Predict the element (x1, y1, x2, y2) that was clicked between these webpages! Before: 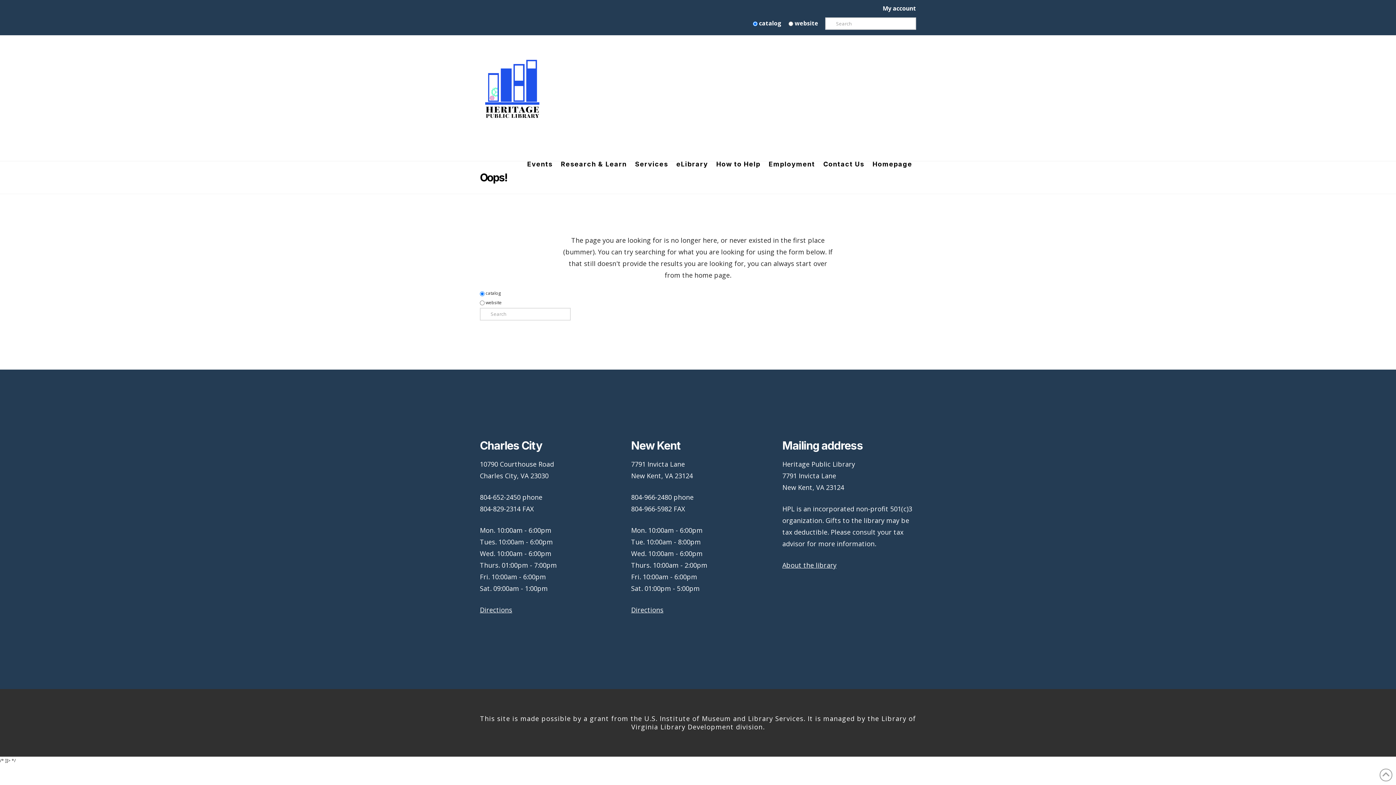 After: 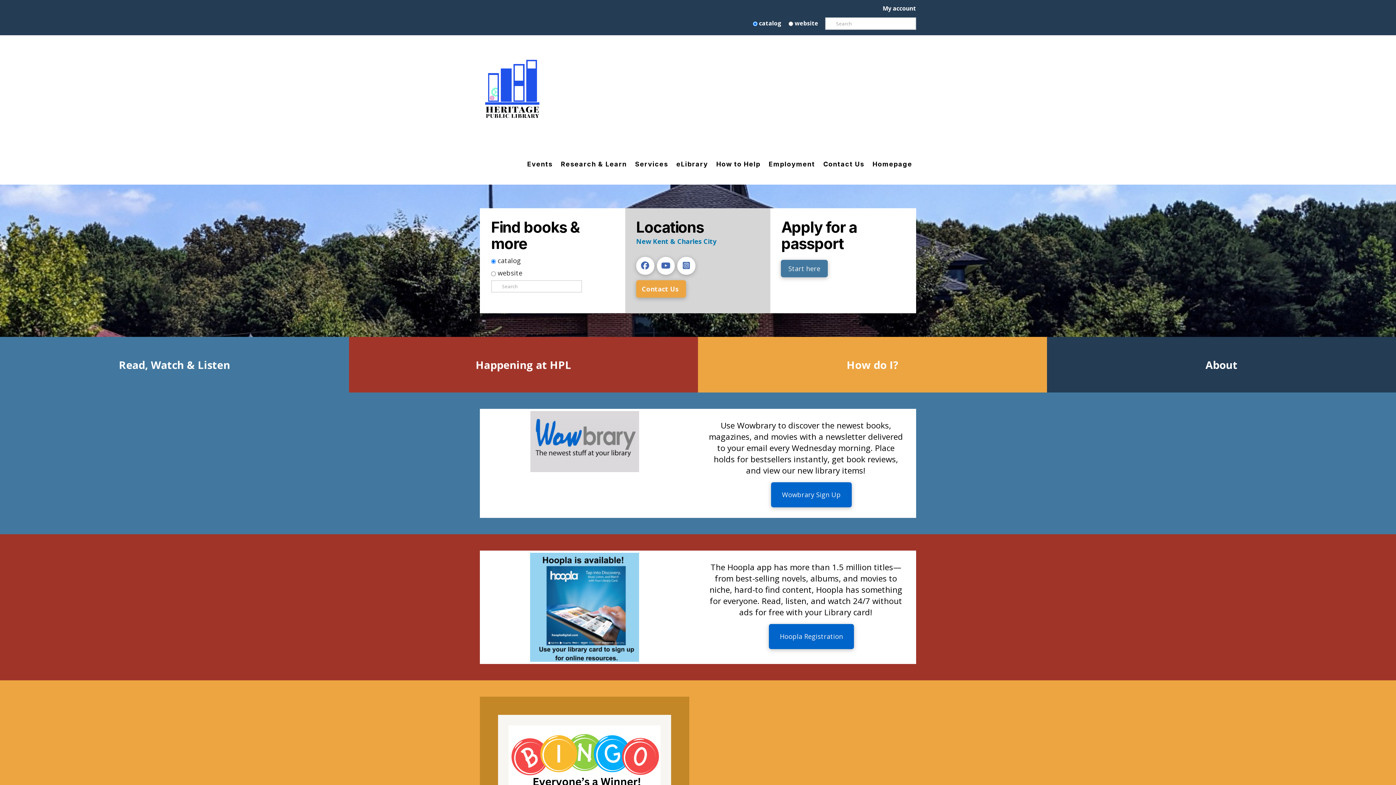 Action: bbox: (480, 49, 561, 125)